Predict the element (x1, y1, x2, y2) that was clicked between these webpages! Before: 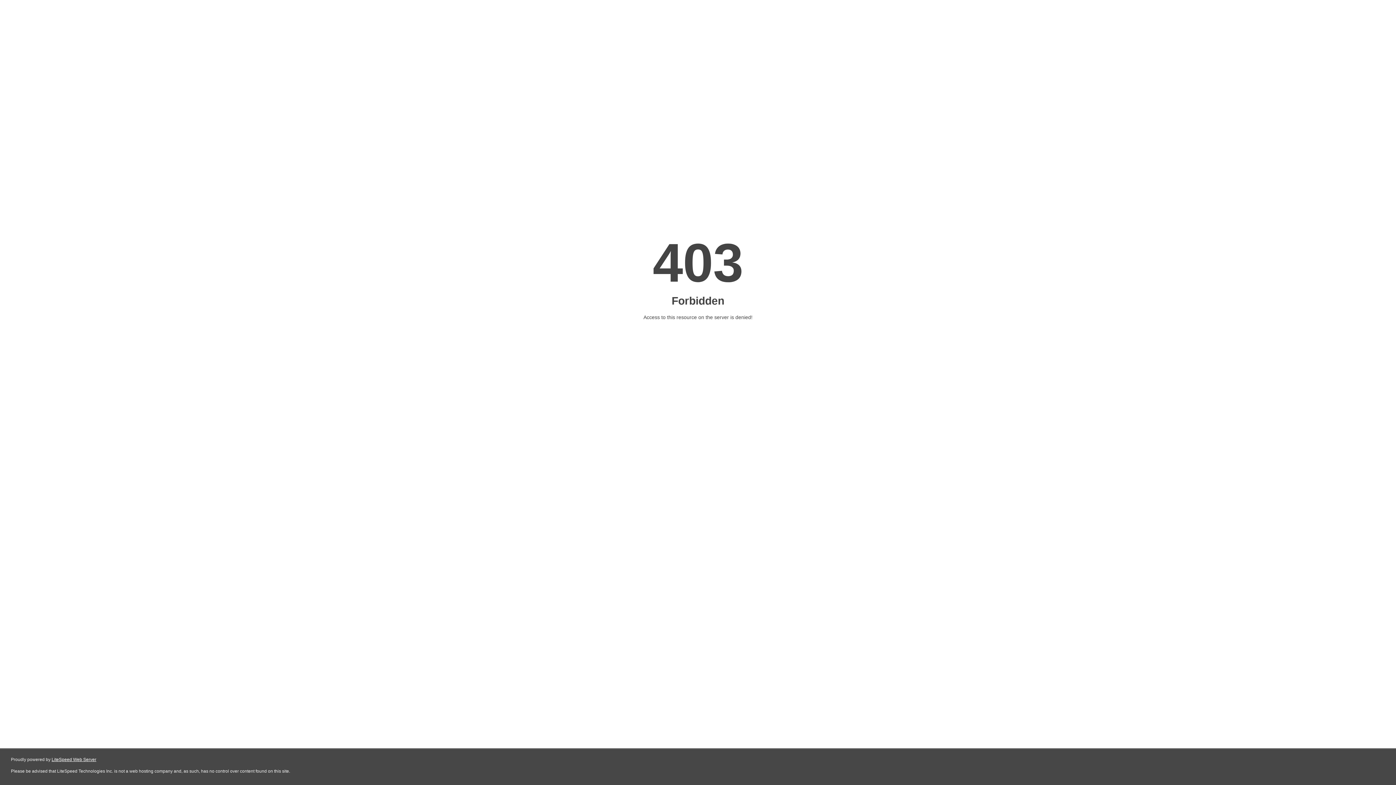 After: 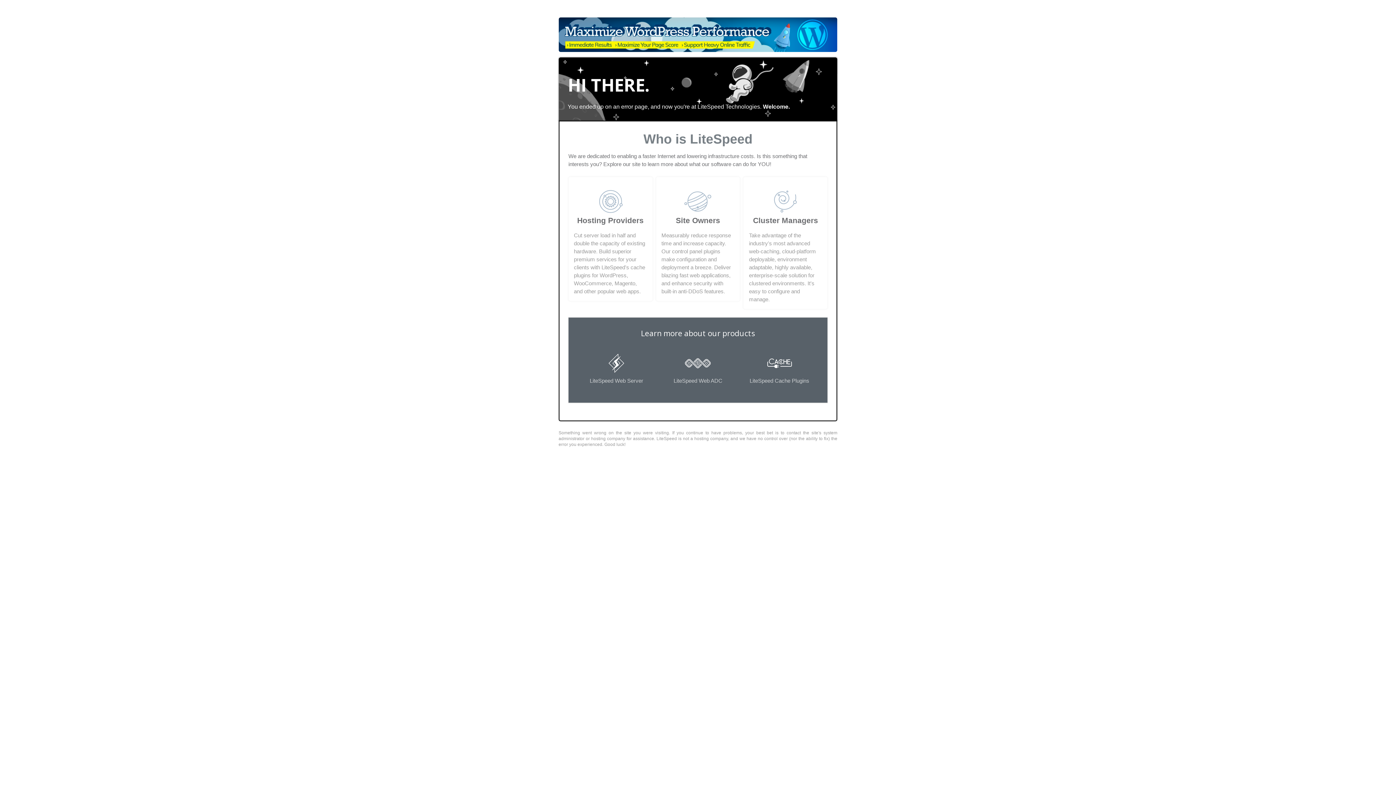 Action: bbox: (51, 757, 96, 762) label: LiteSpeed Web Server